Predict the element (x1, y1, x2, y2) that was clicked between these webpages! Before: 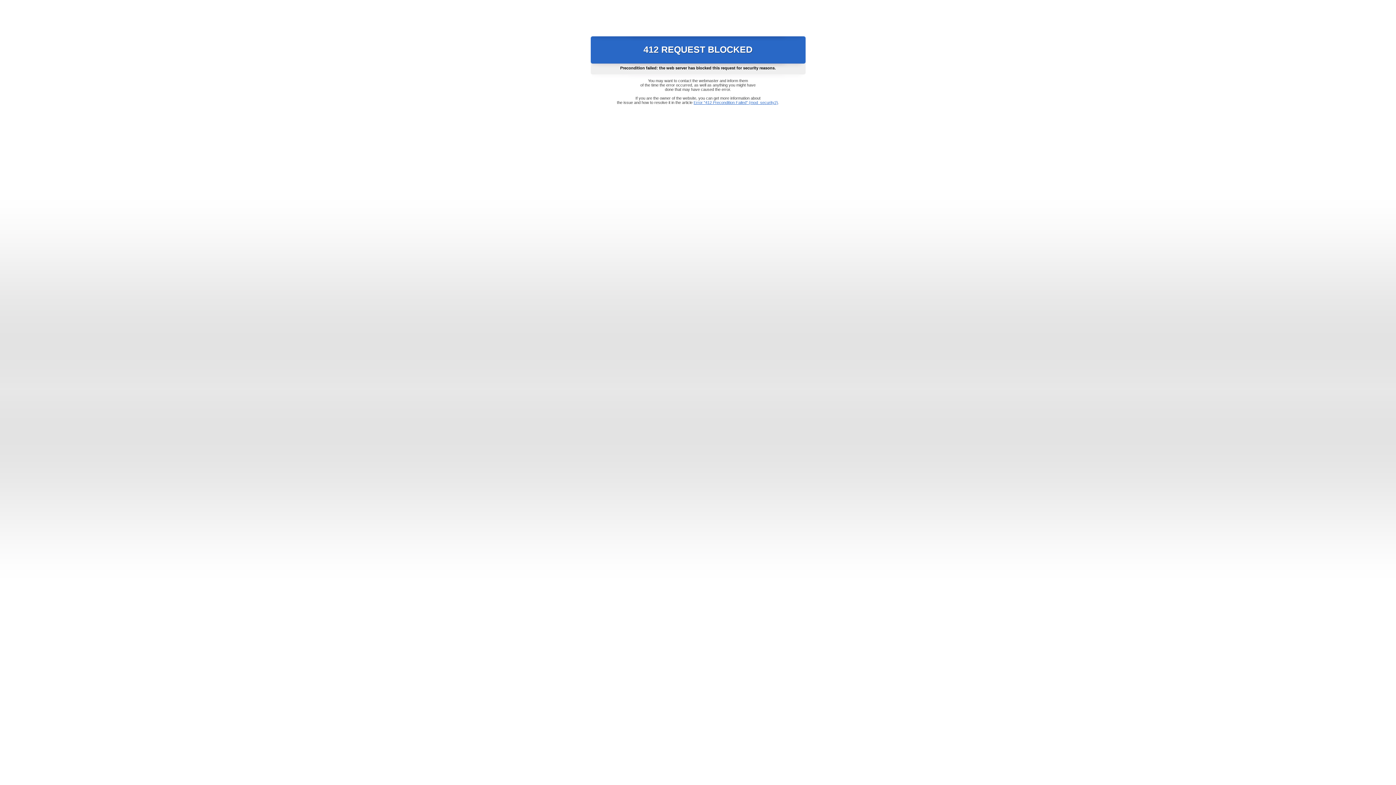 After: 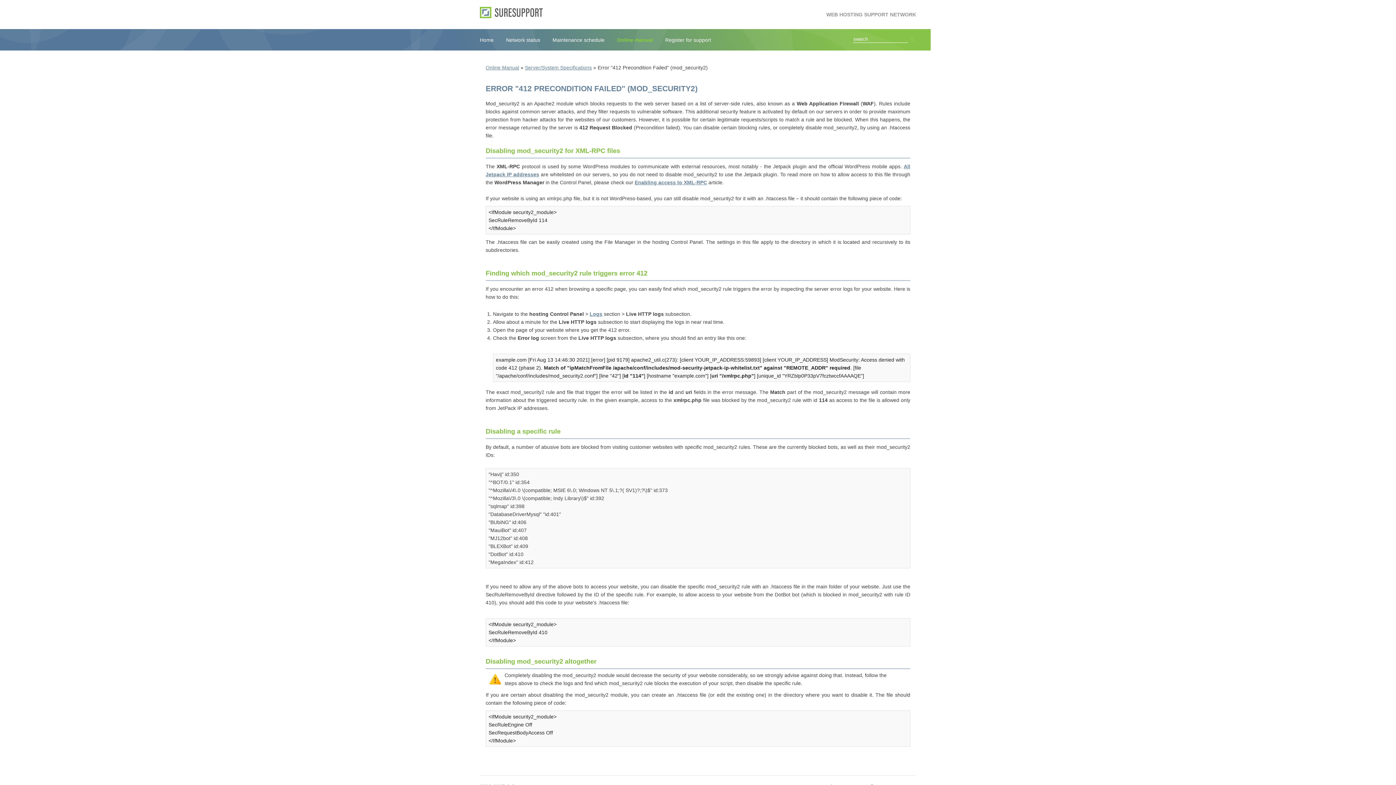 Action: label: Error "412 Precondition Failed" (mod_security2) bbox: (693, 100, 778, 104)